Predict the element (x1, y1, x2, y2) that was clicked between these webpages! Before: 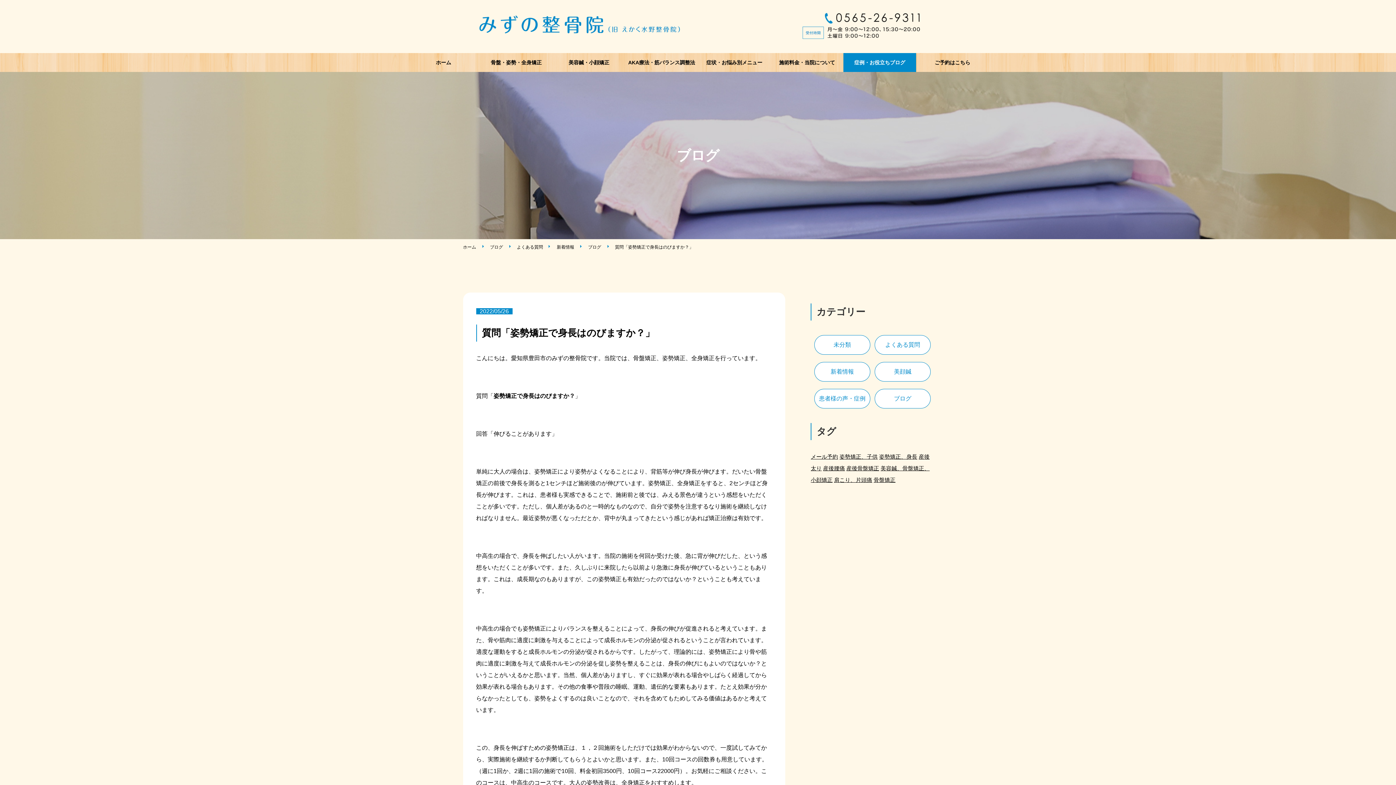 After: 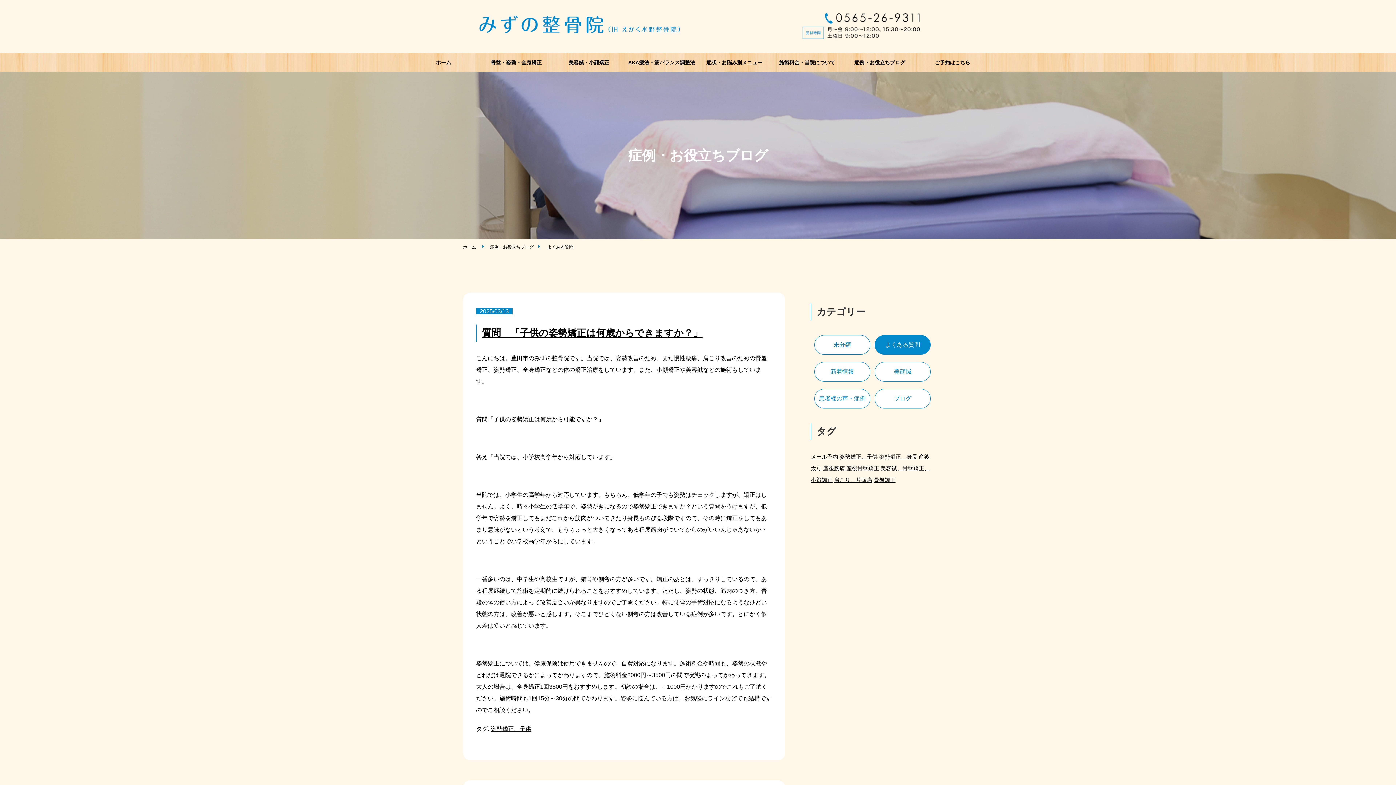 Action: bbox: (875, 335, 930, 354) label: よくある質問